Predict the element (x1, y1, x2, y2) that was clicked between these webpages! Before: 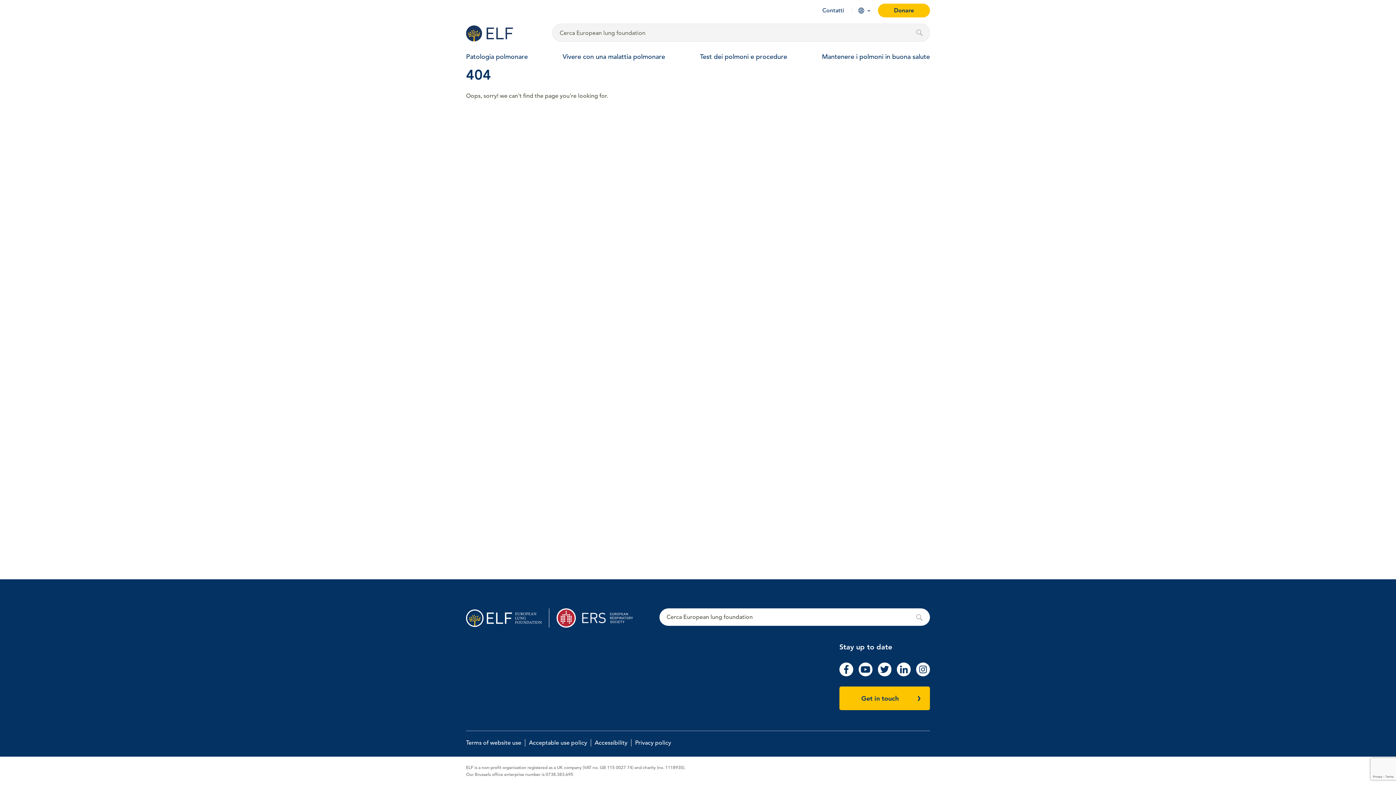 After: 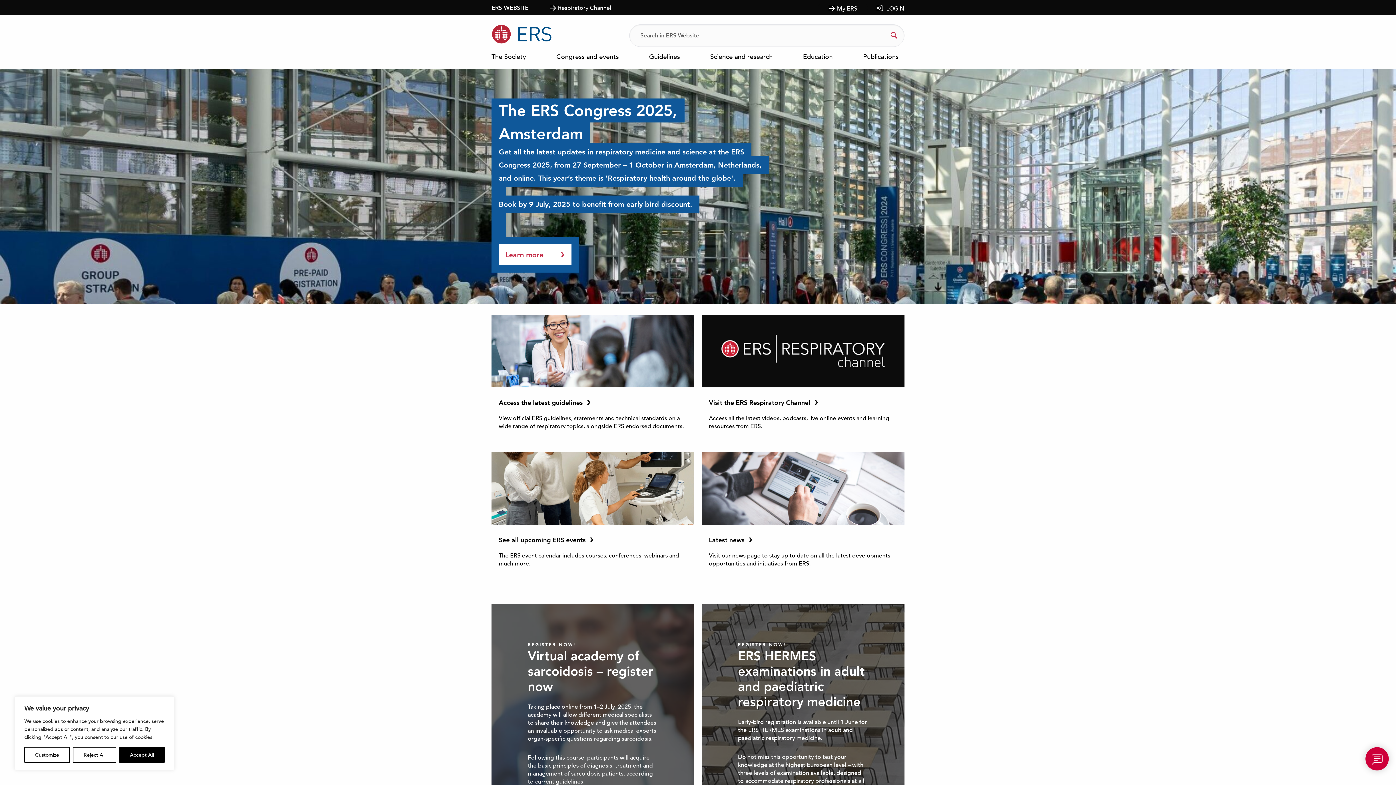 Action: label: European Respiratory Society bbox: (556, 608, 640, 628)